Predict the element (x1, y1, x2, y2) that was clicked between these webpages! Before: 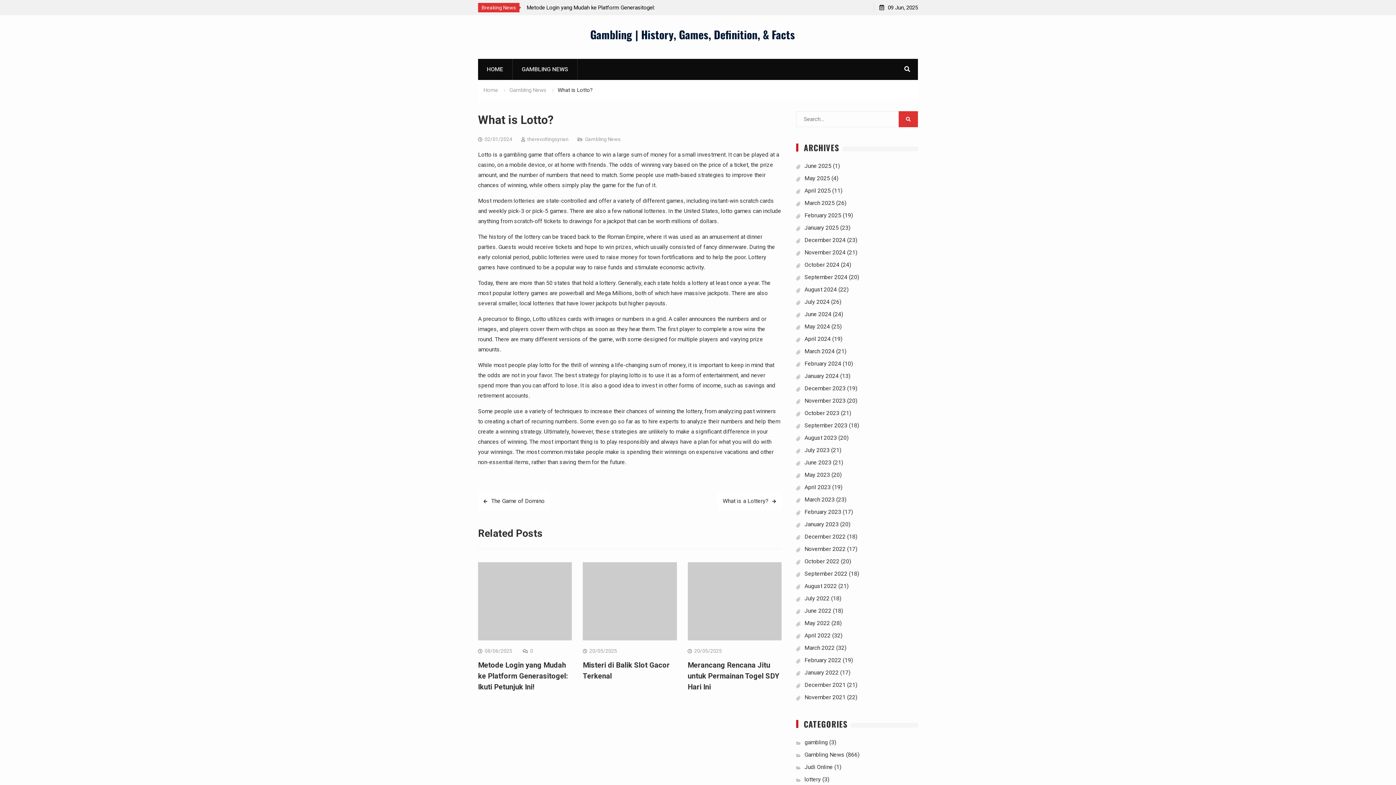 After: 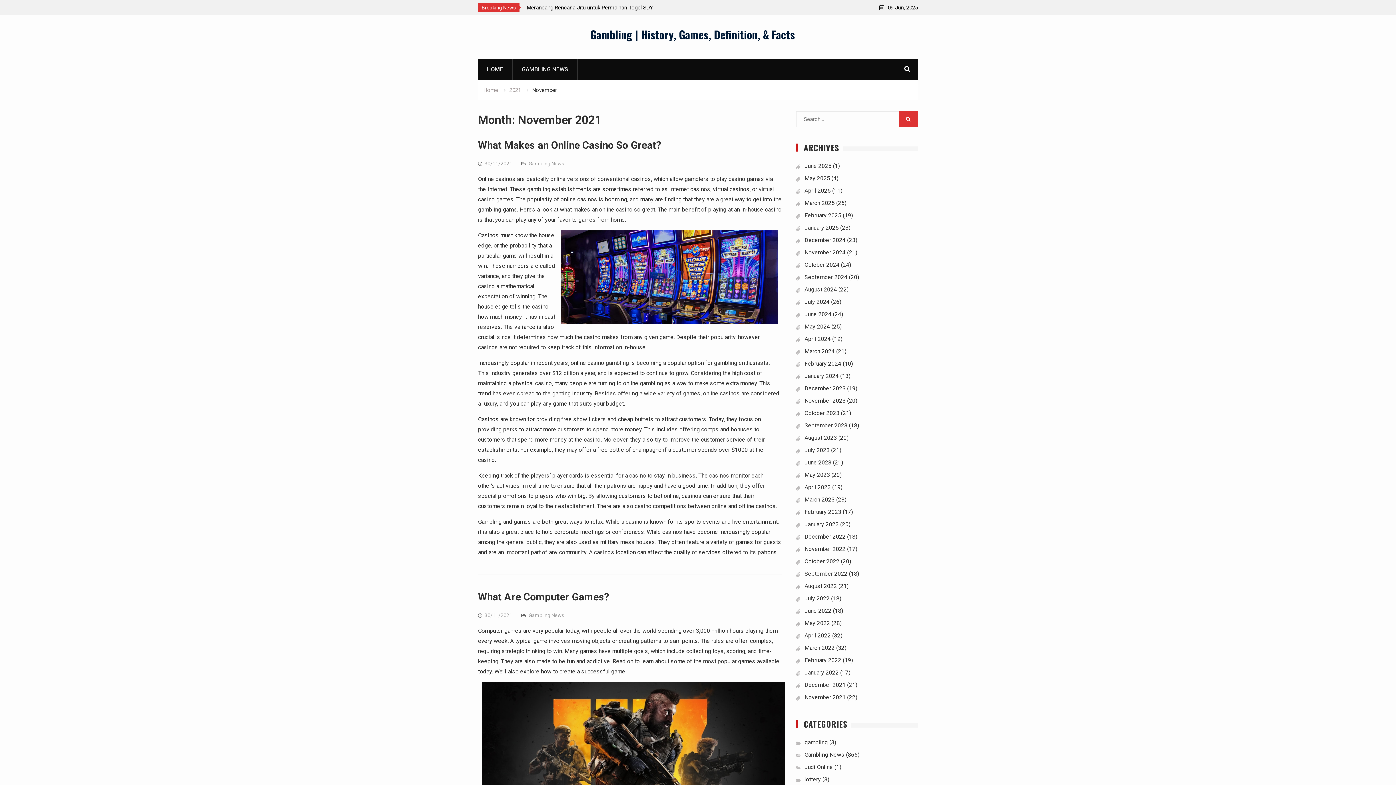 Action: label: November 2021 bbox: (804, 694, 845, 701)